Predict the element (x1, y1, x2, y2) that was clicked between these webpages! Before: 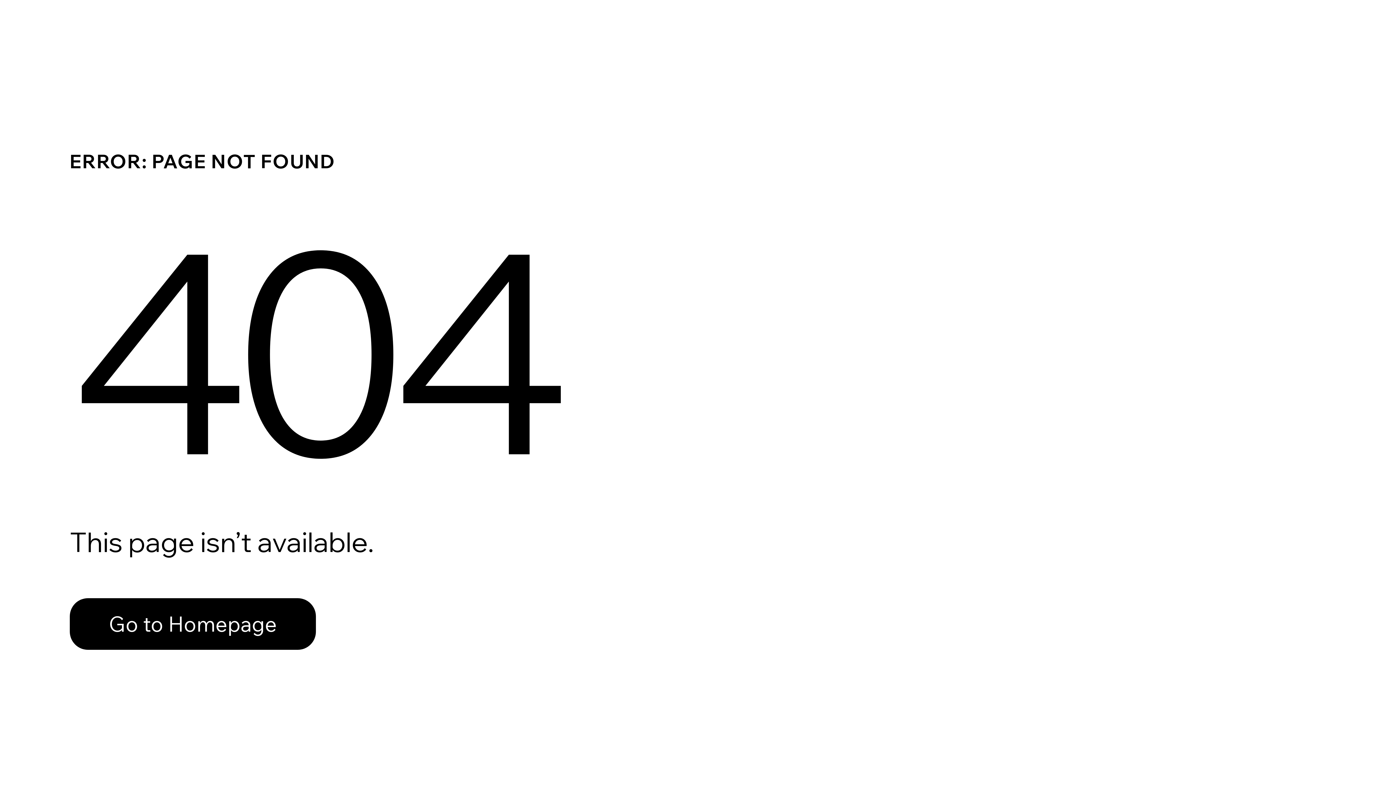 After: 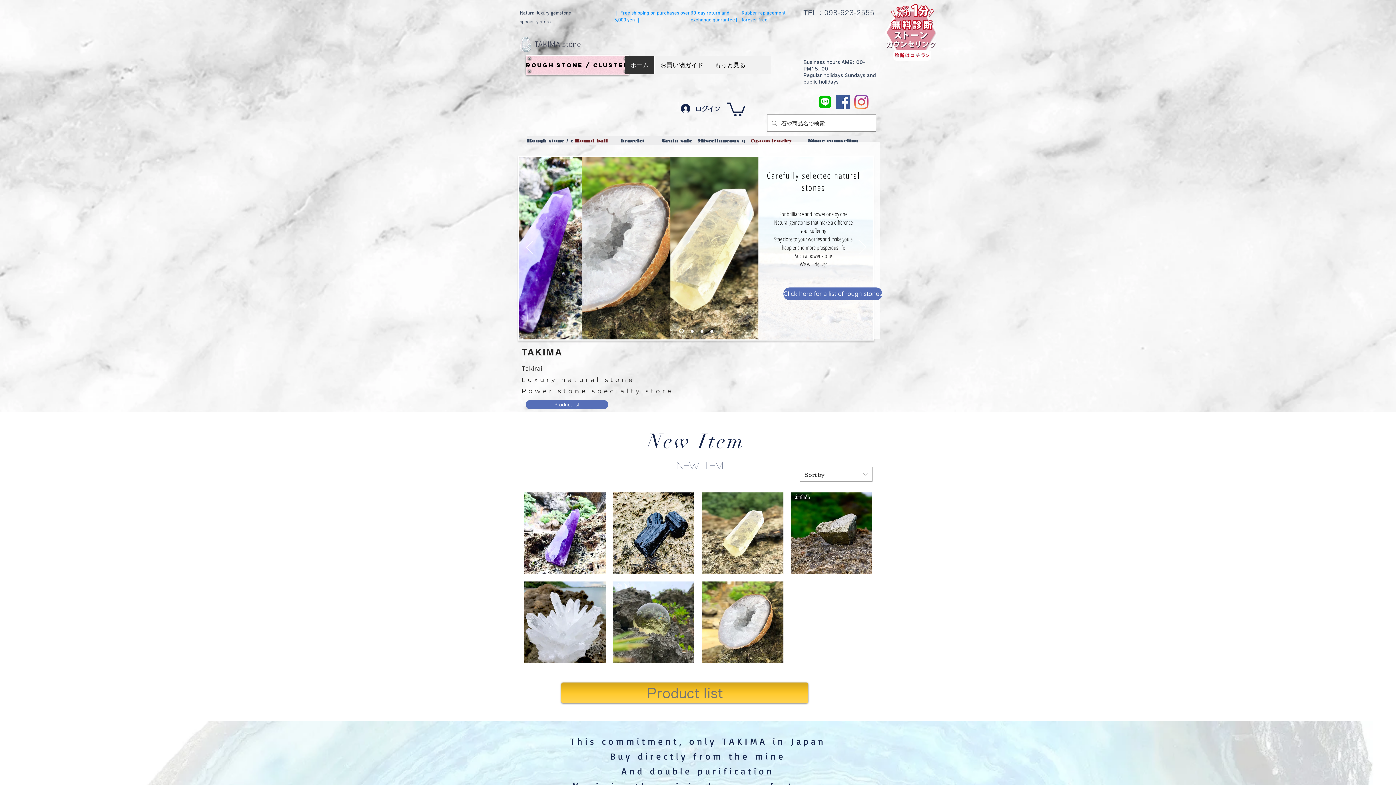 Action: label: Go to Homepage bbox: (69, 598, 316, 650)